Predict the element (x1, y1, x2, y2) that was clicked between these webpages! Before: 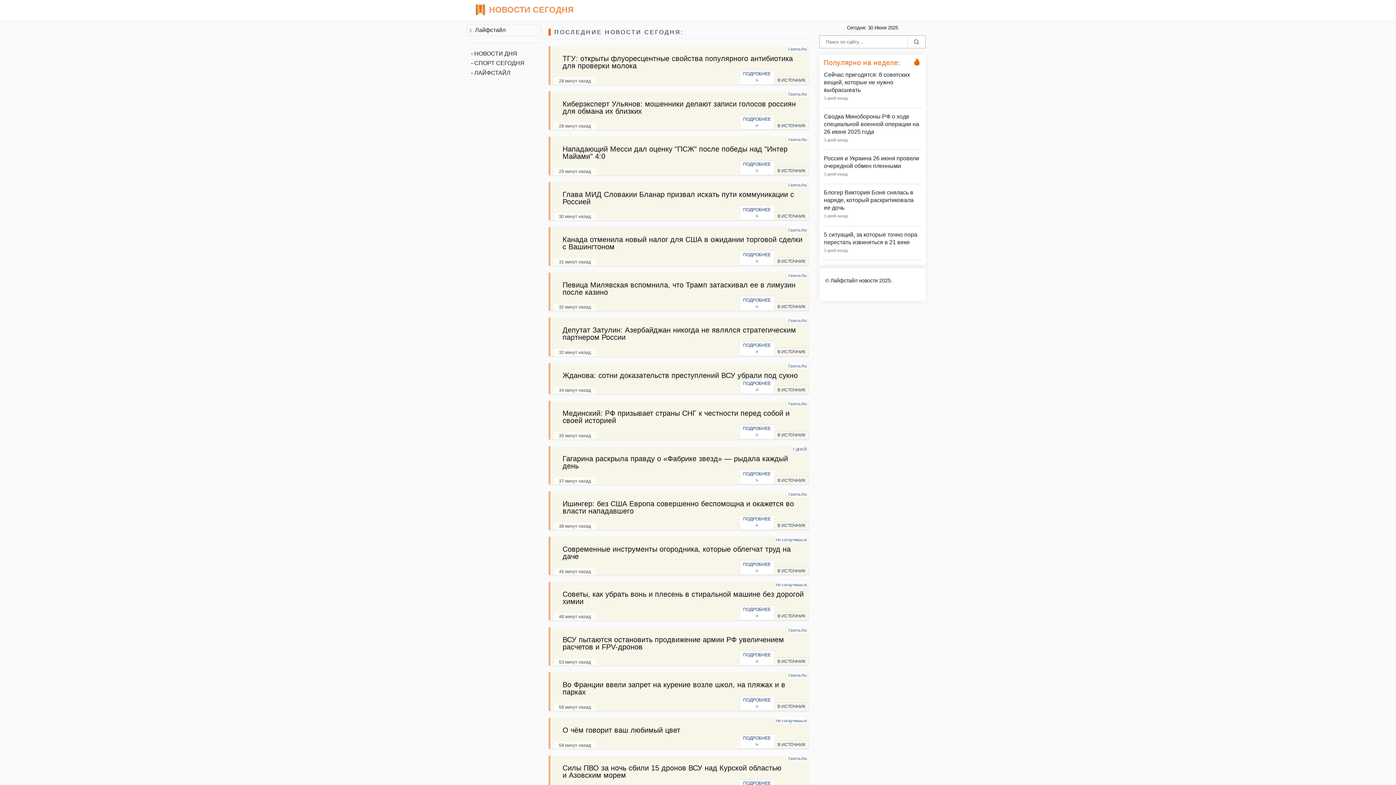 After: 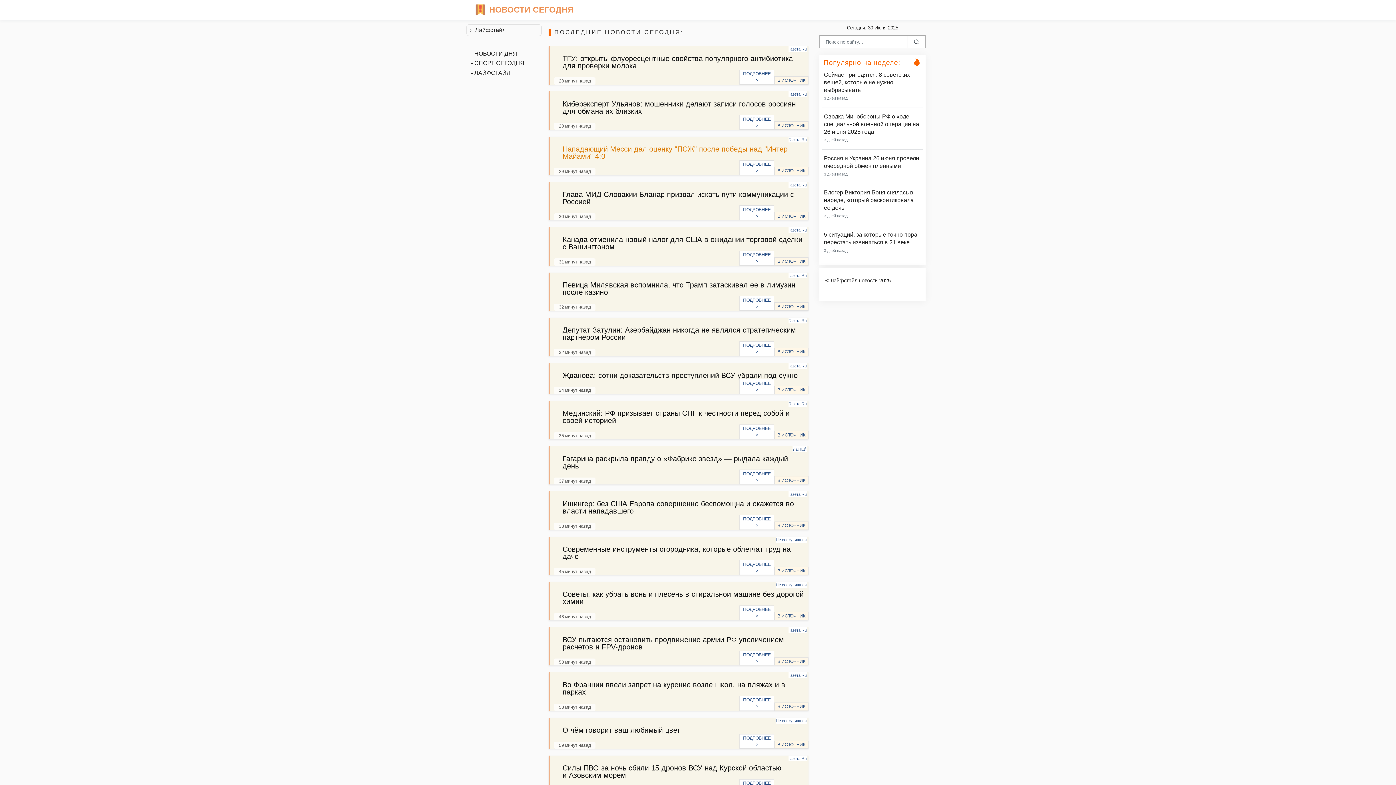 Action: label: Нападающий Месси дал оценку "ПСЖ" после победы над "Интер Майами" 4:0 bbox: (559, 141, 803, 165)